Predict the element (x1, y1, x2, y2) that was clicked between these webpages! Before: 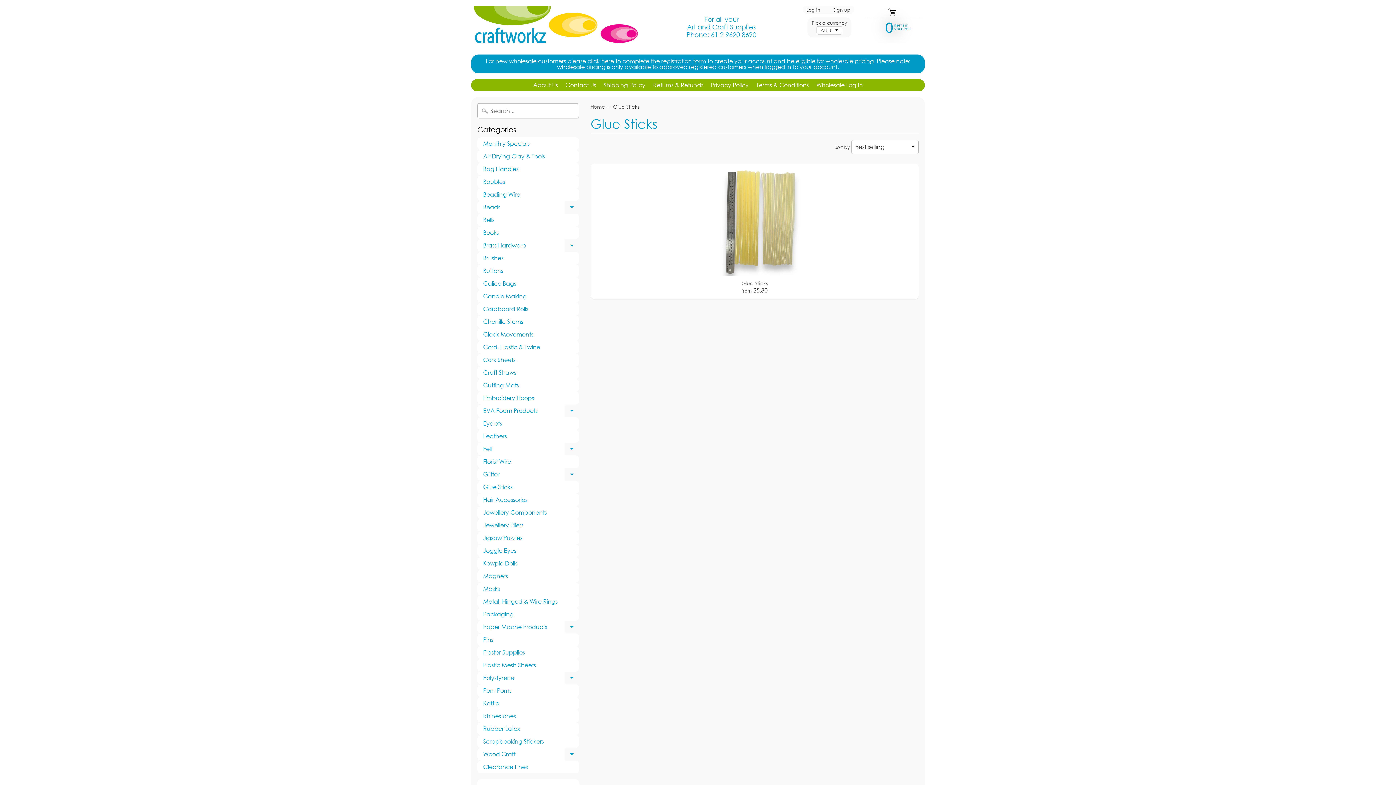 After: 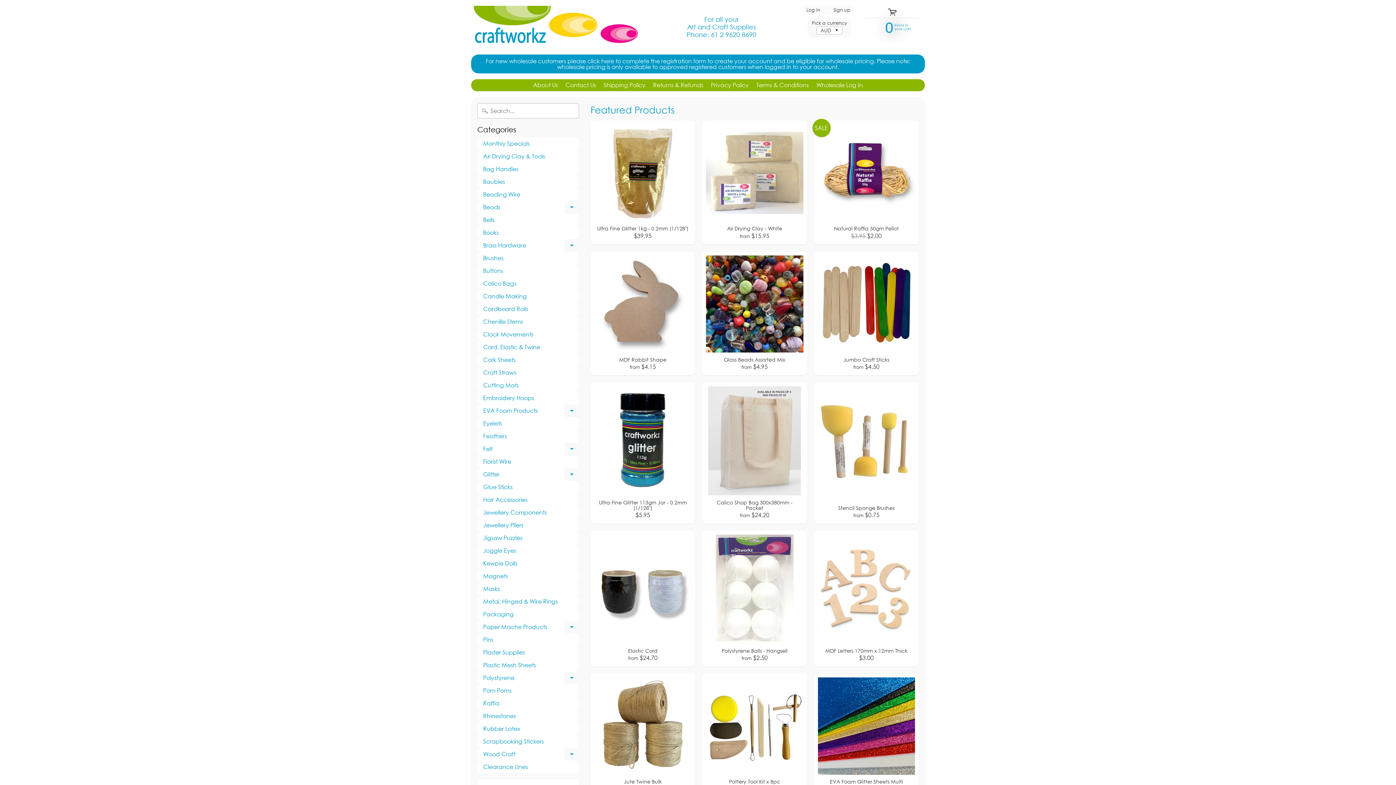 Action: label: Home bbox: (590, 103, 605, 109)